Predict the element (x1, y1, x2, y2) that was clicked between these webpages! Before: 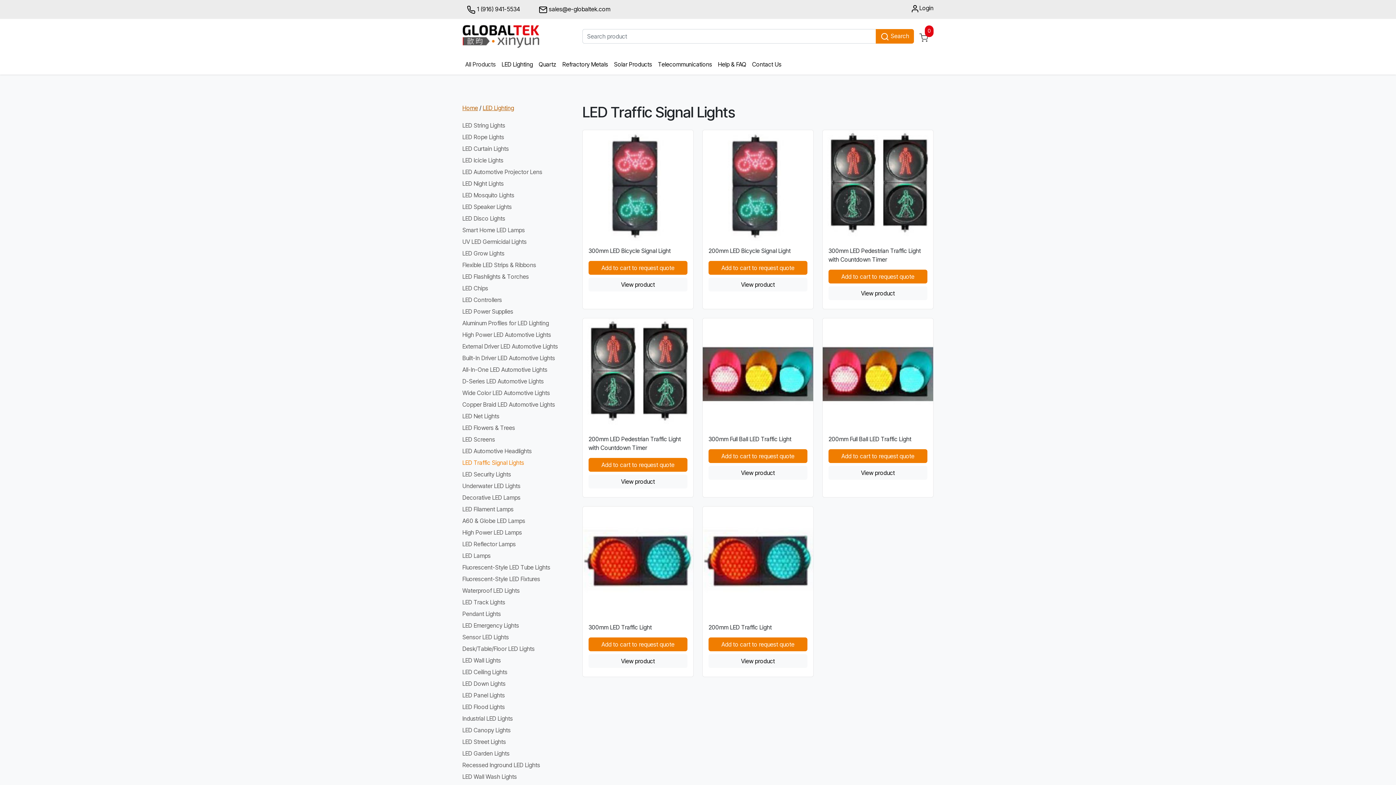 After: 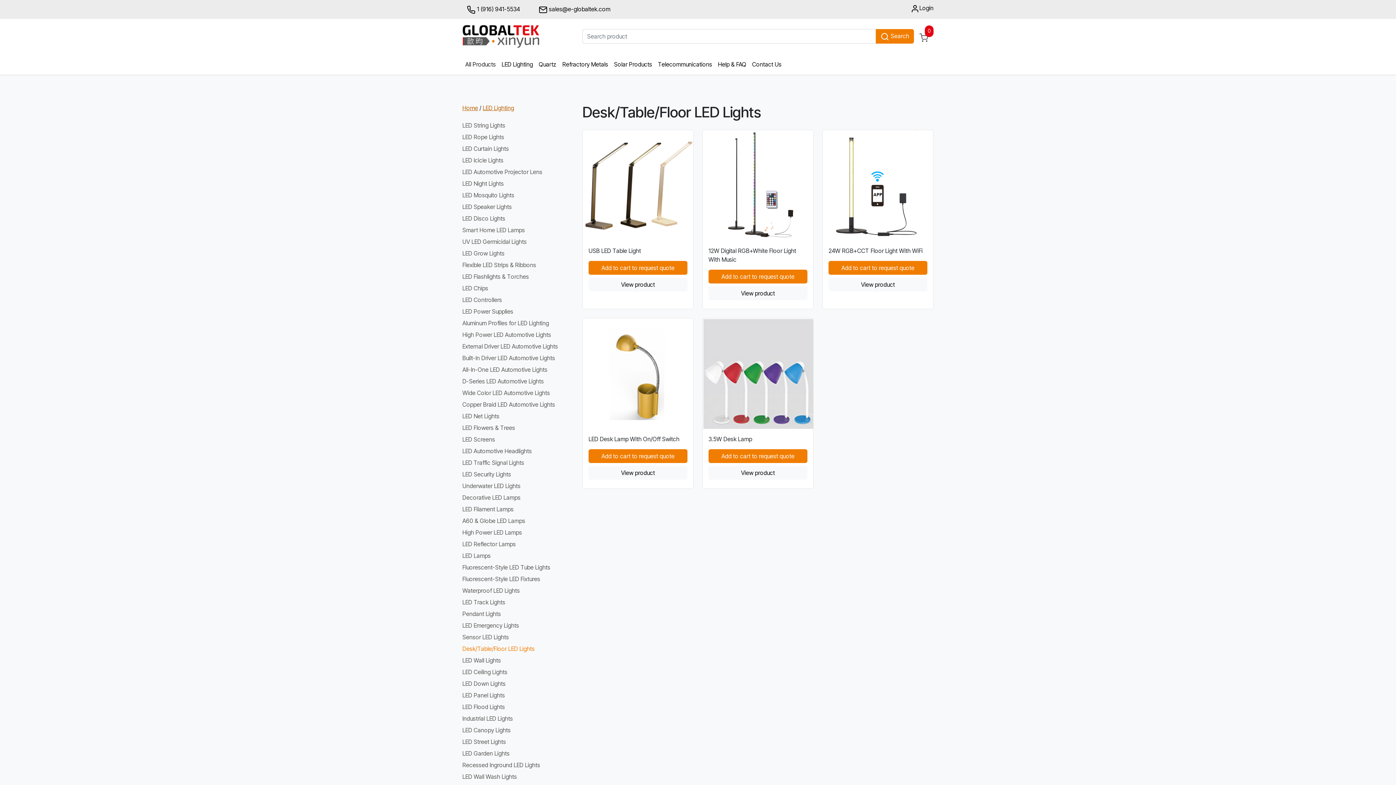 Action: label: Desk/Table/Floor LED Lights bbox: (462, 645, 534, 652)